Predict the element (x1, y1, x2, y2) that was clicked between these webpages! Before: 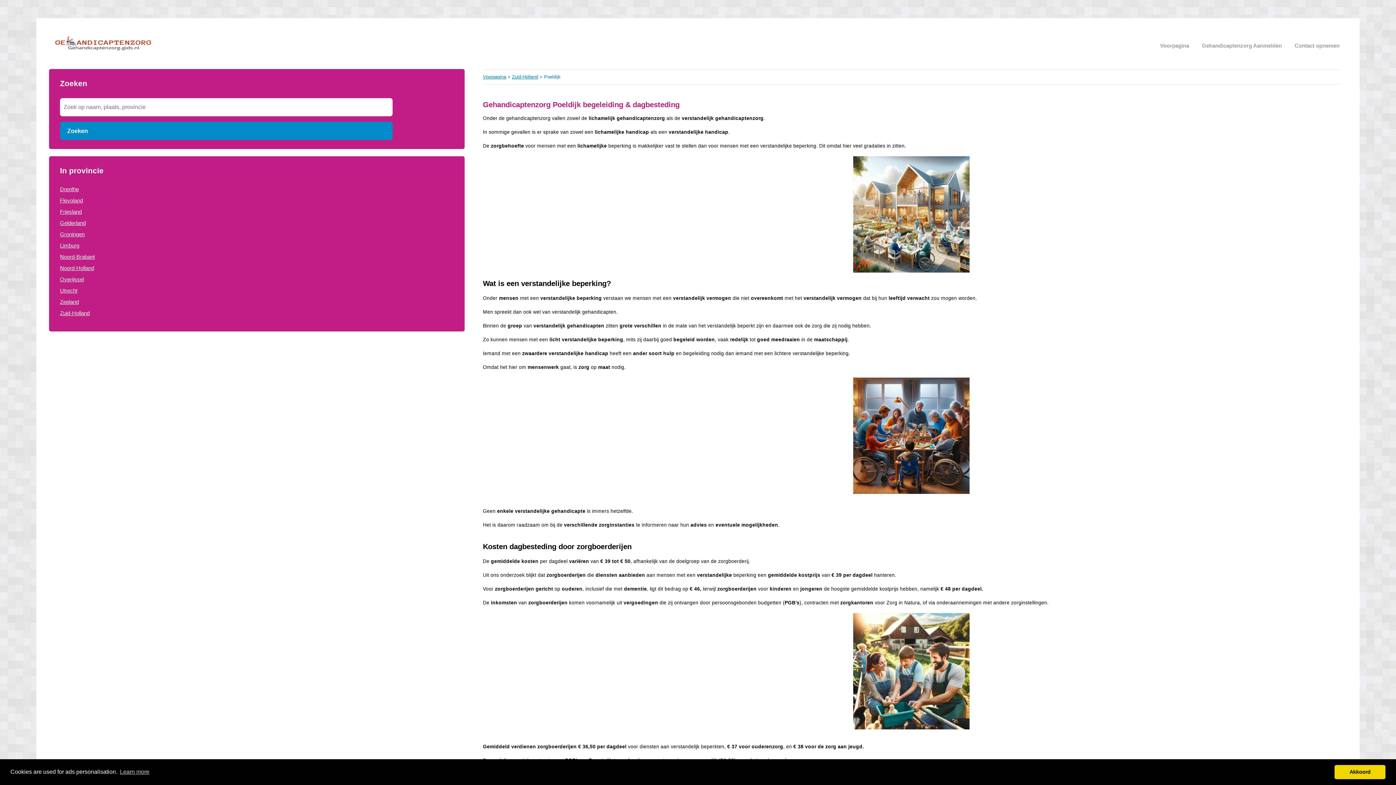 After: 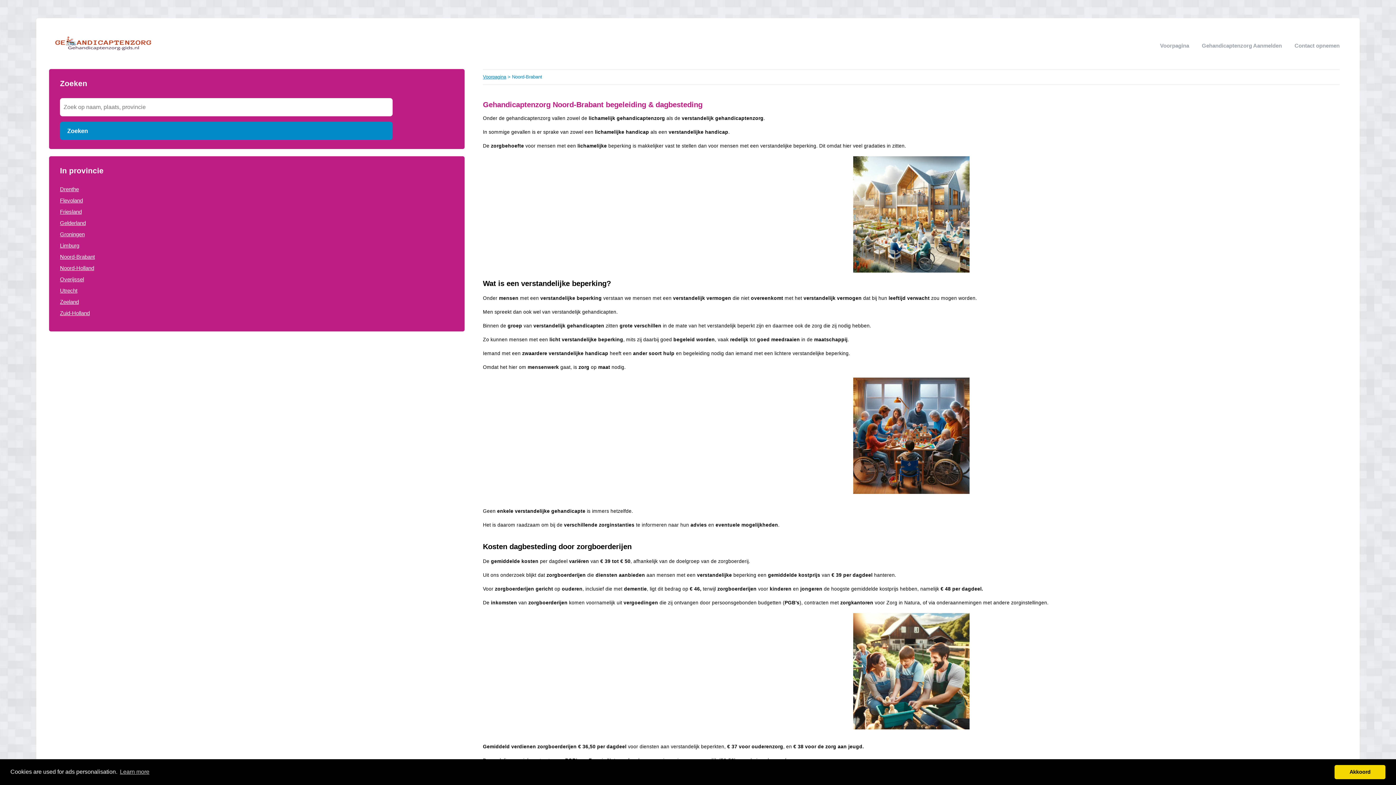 Action: bbox: (60, 253, 94, 260) label: Noord-Brabant